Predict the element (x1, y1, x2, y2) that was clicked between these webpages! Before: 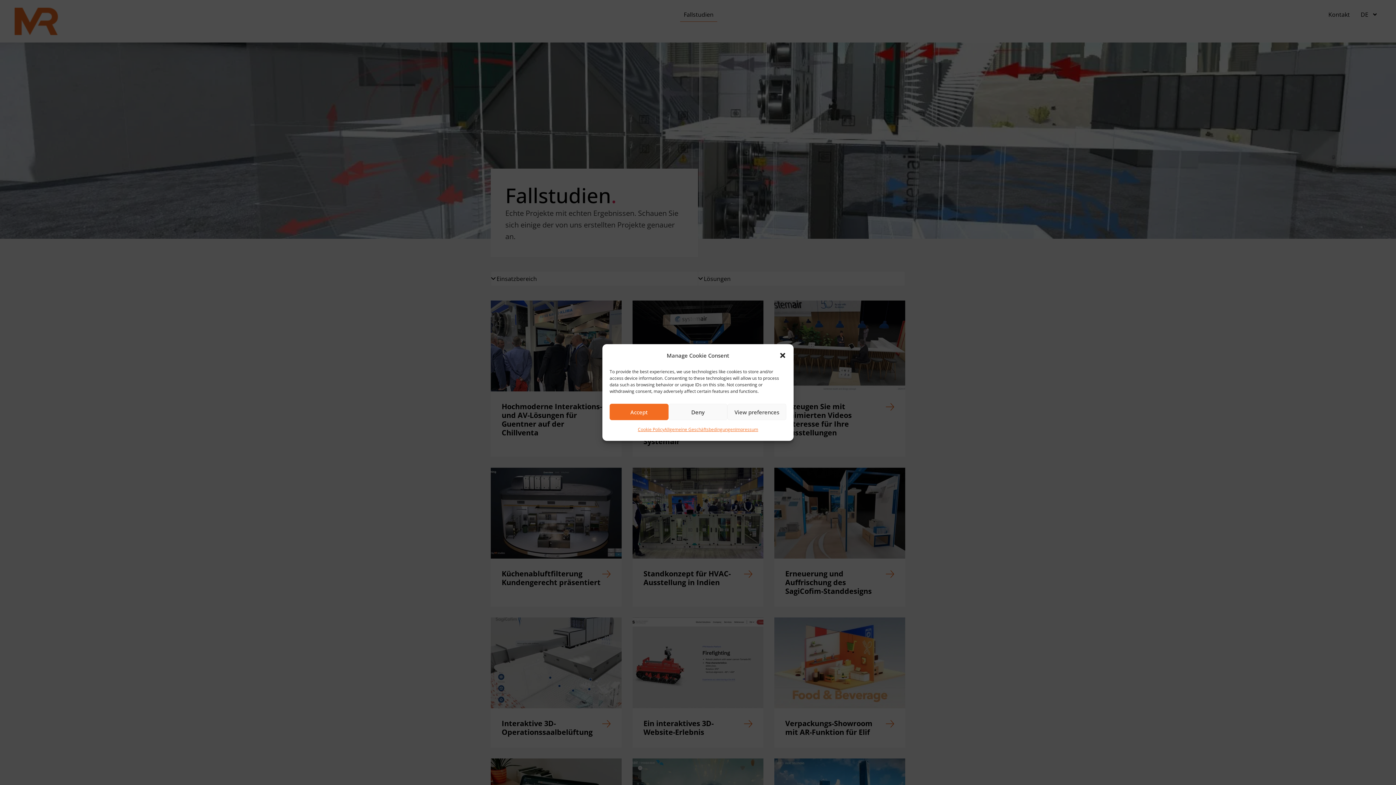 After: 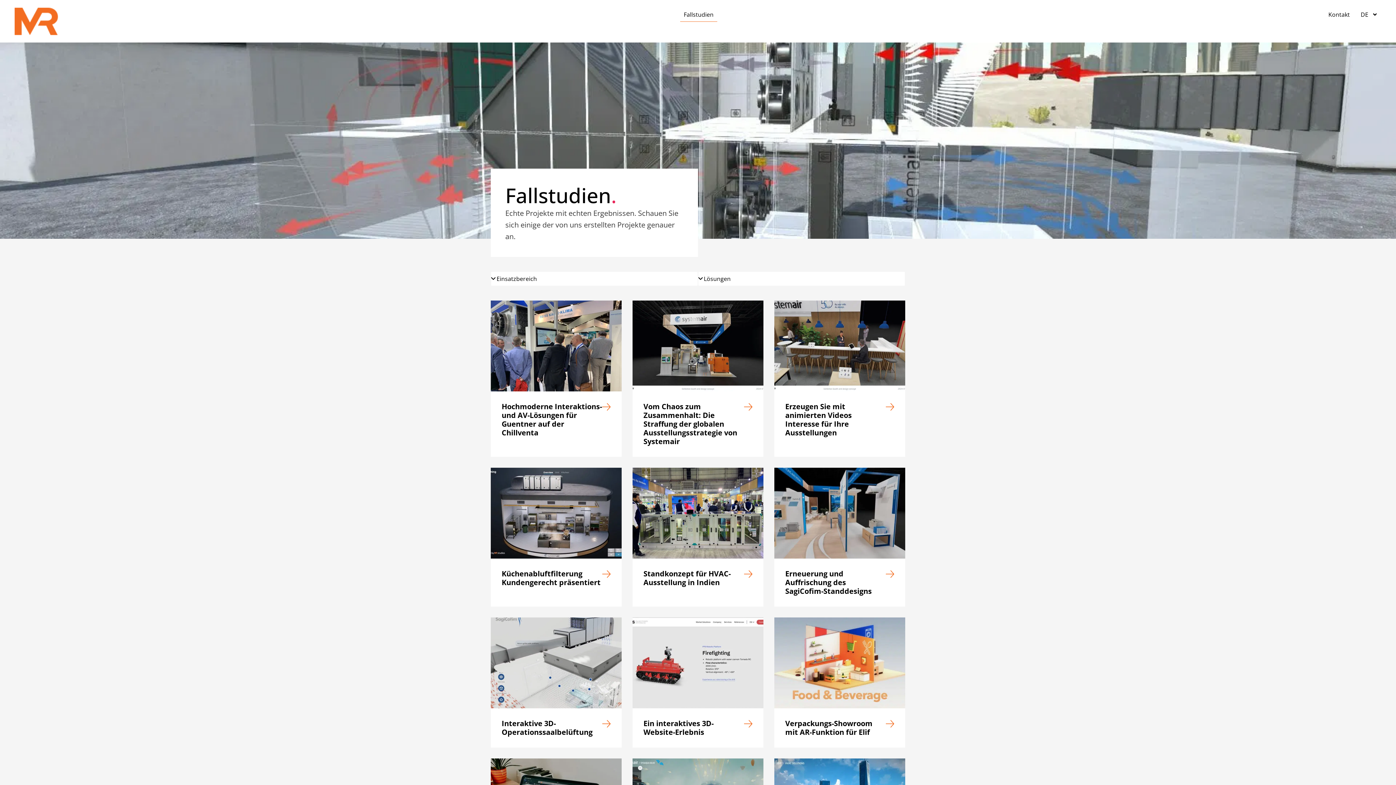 Action: label: Deny bbox: (668, 404, 727, 420)